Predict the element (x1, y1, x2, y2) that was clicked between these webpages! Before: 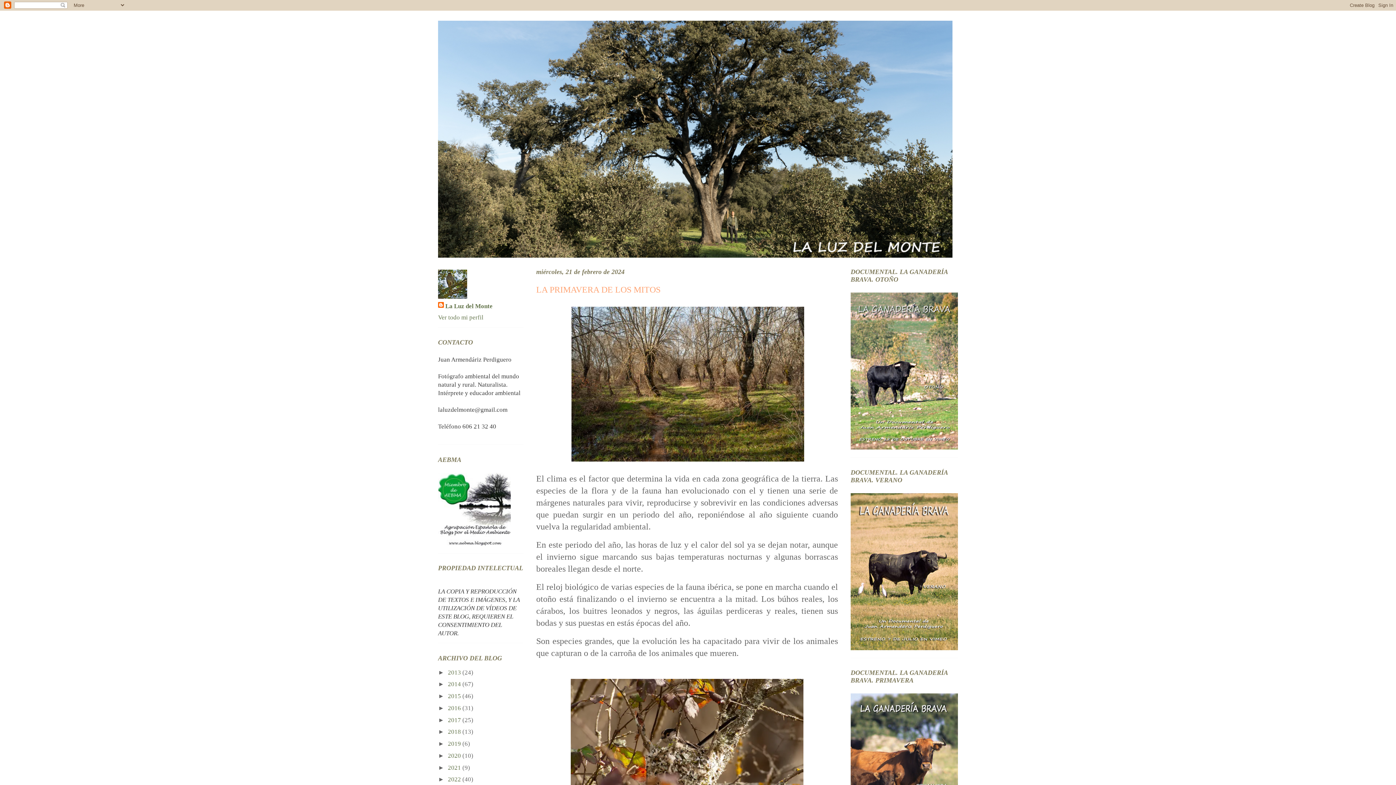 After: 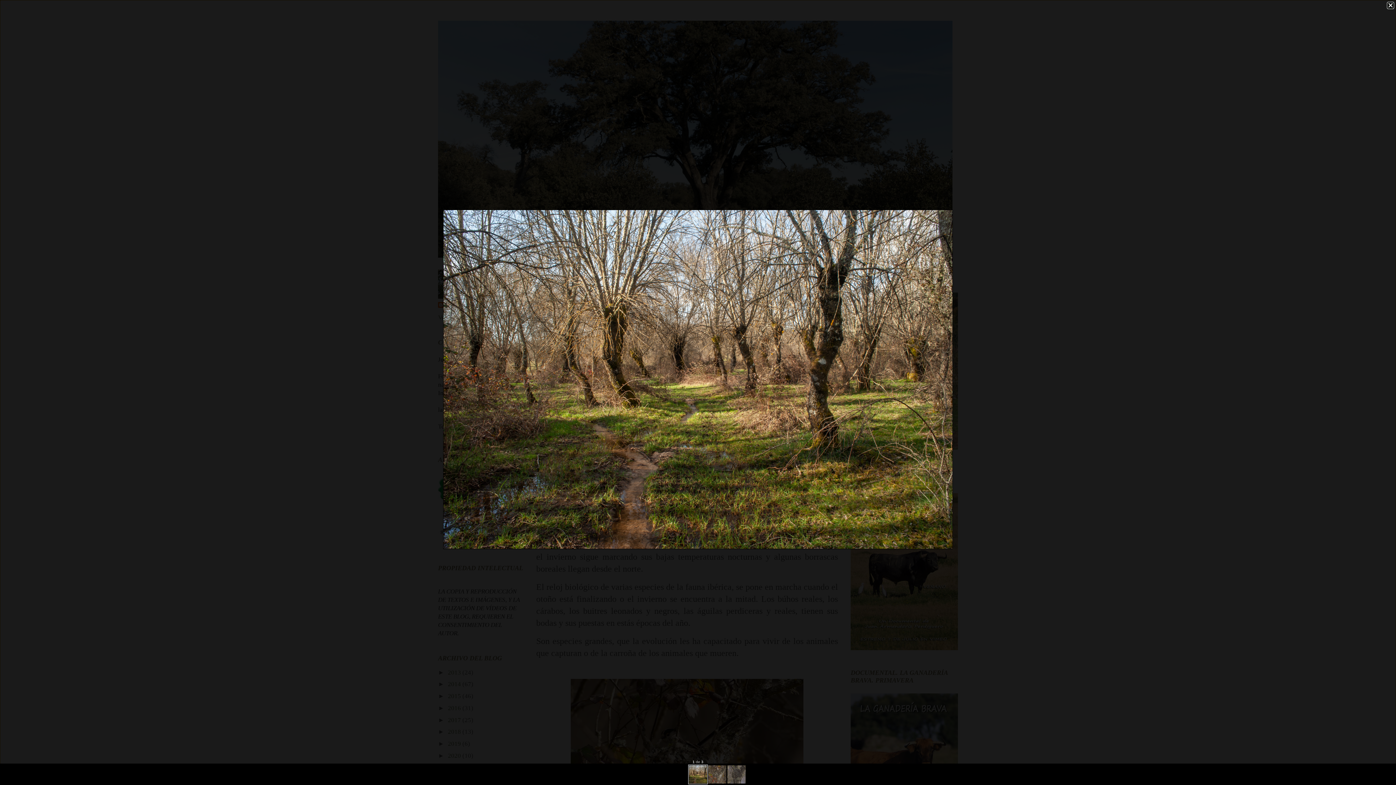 Action: bbox: (568, 459, 807, 466)